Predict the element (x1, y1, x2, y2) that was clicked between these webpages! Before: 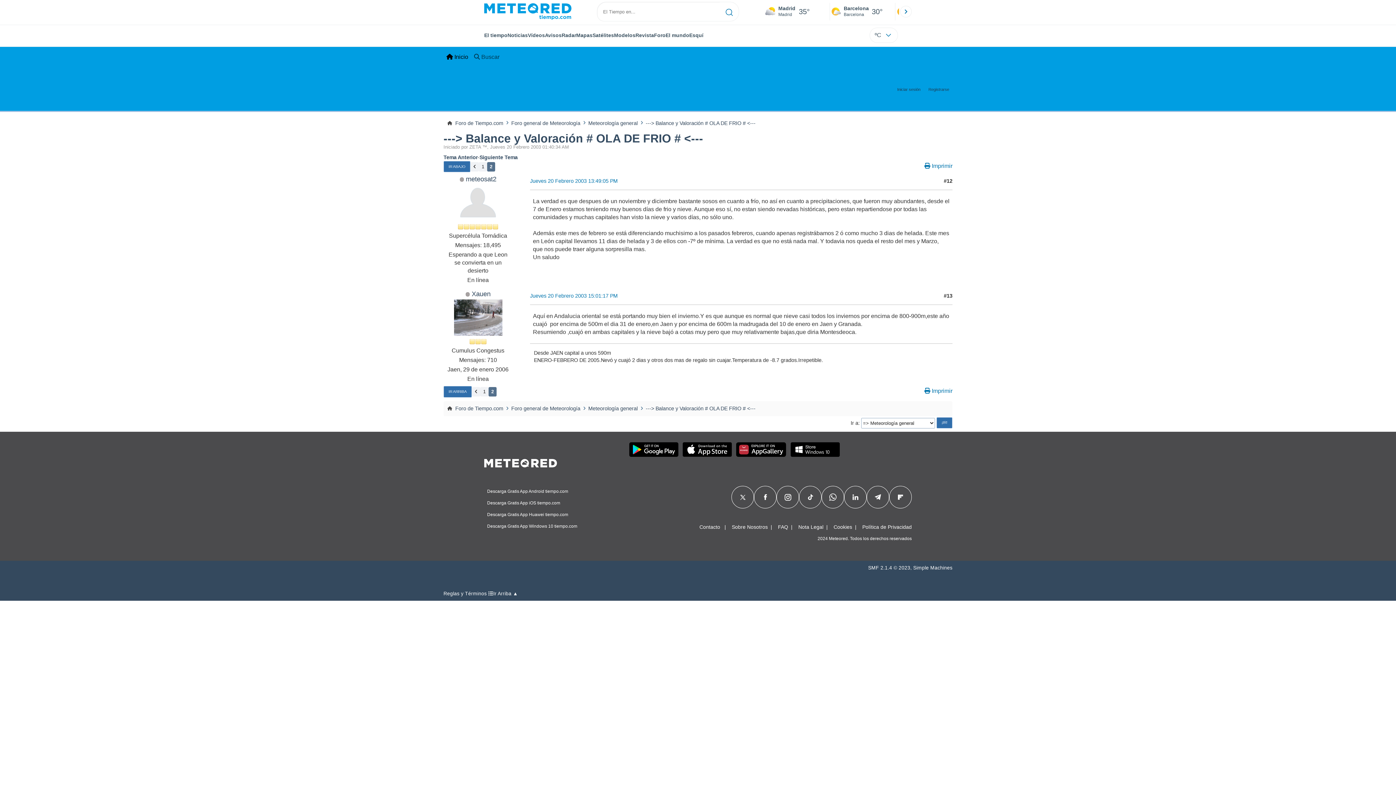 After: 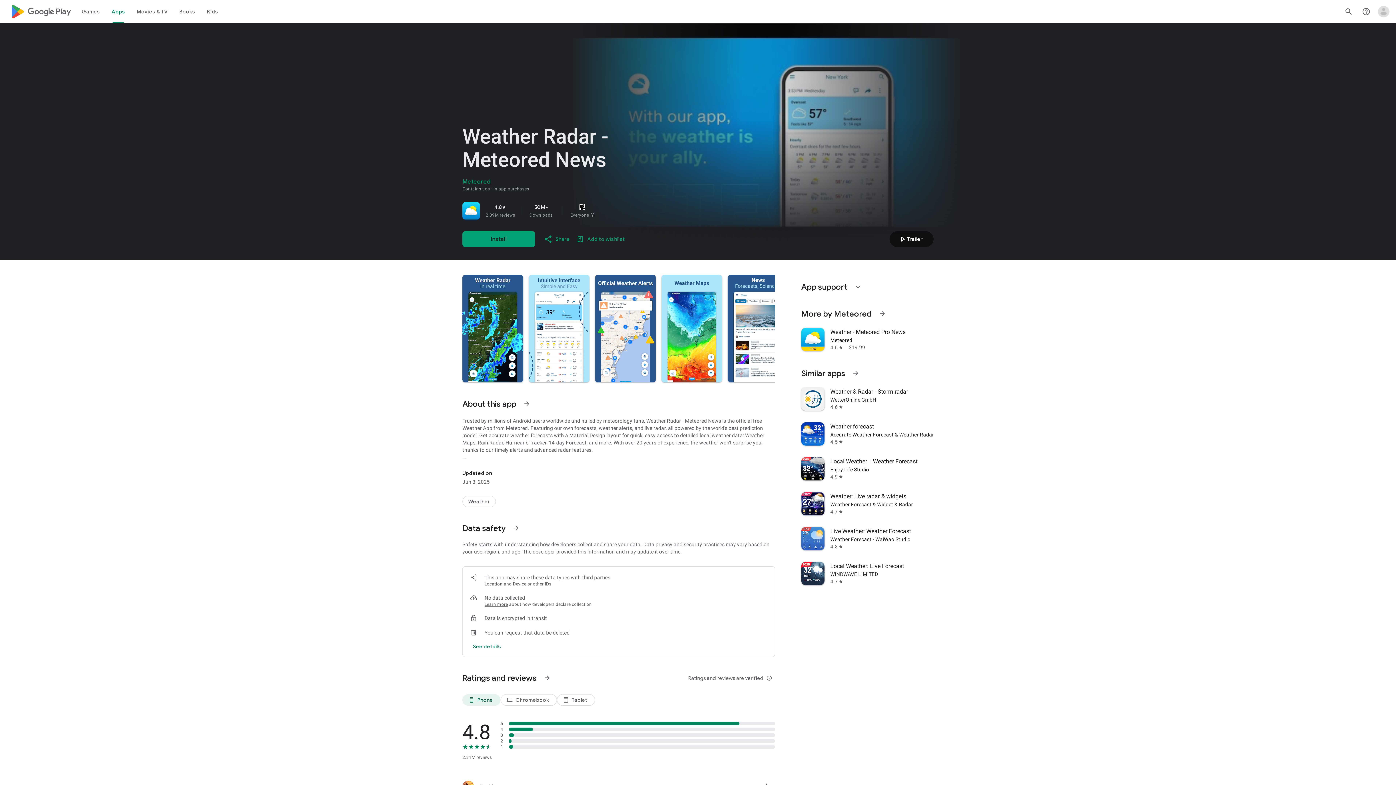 Action: bbox: (629, 442, 678, 457)